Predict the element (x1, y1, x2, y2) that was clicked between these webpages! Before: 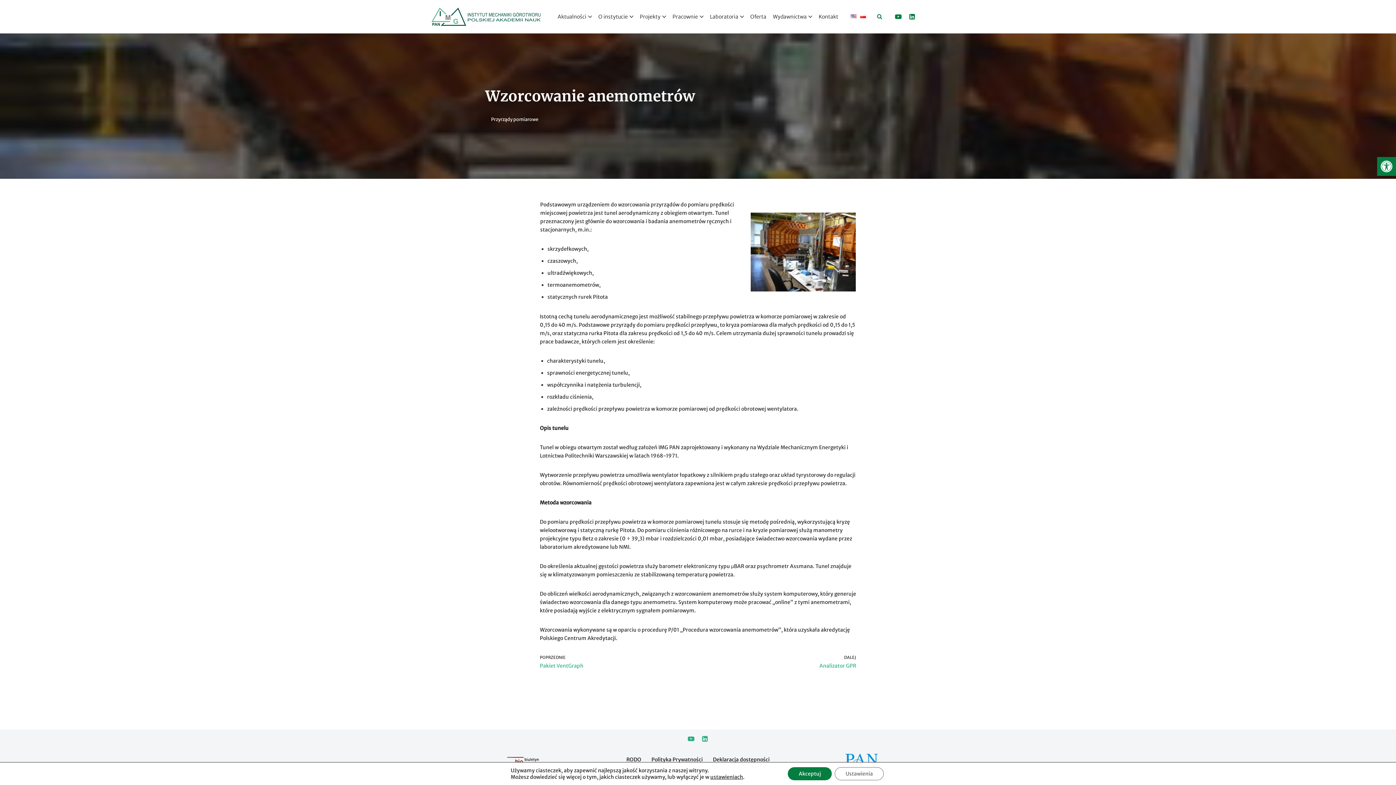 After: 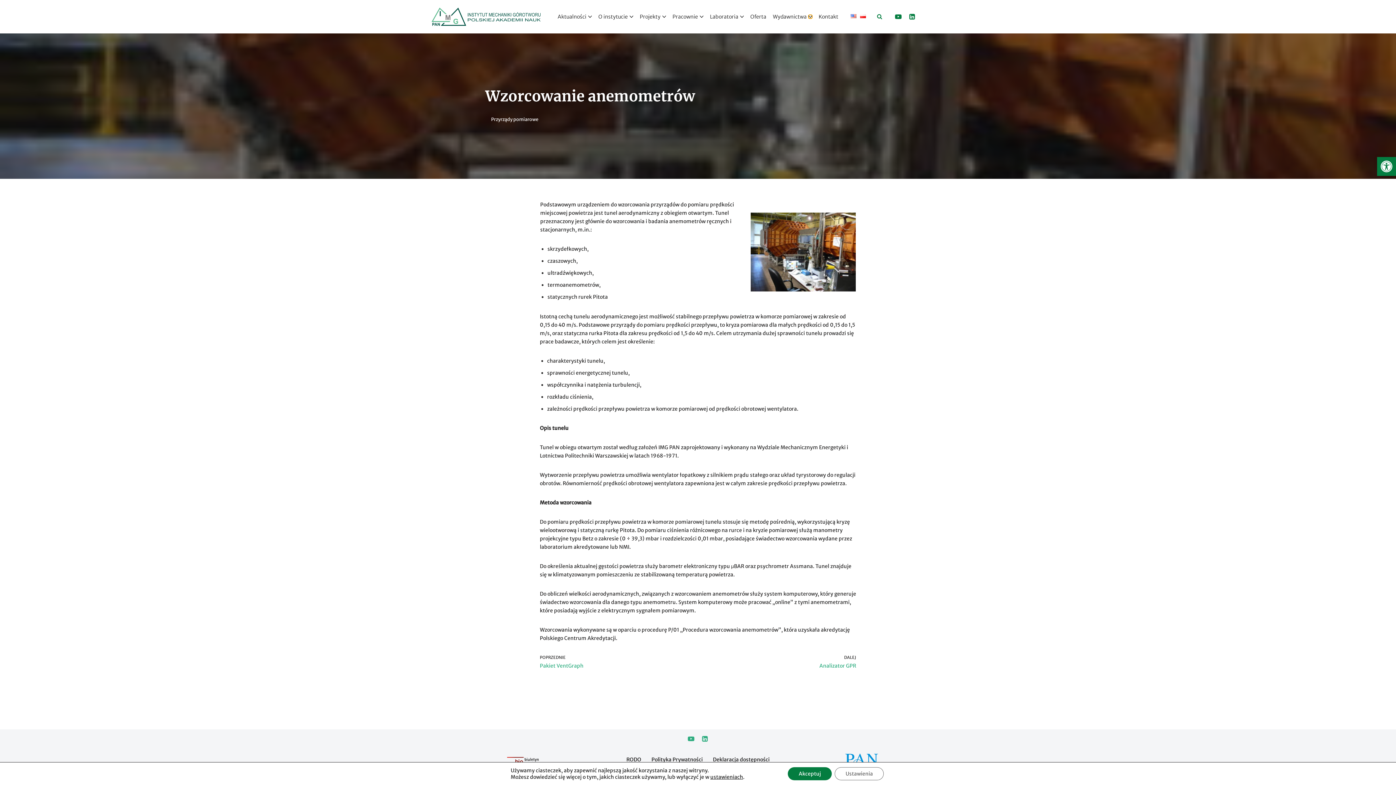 Action: label: Otwórz podmenu bbox: (808, 14, 812, 18)